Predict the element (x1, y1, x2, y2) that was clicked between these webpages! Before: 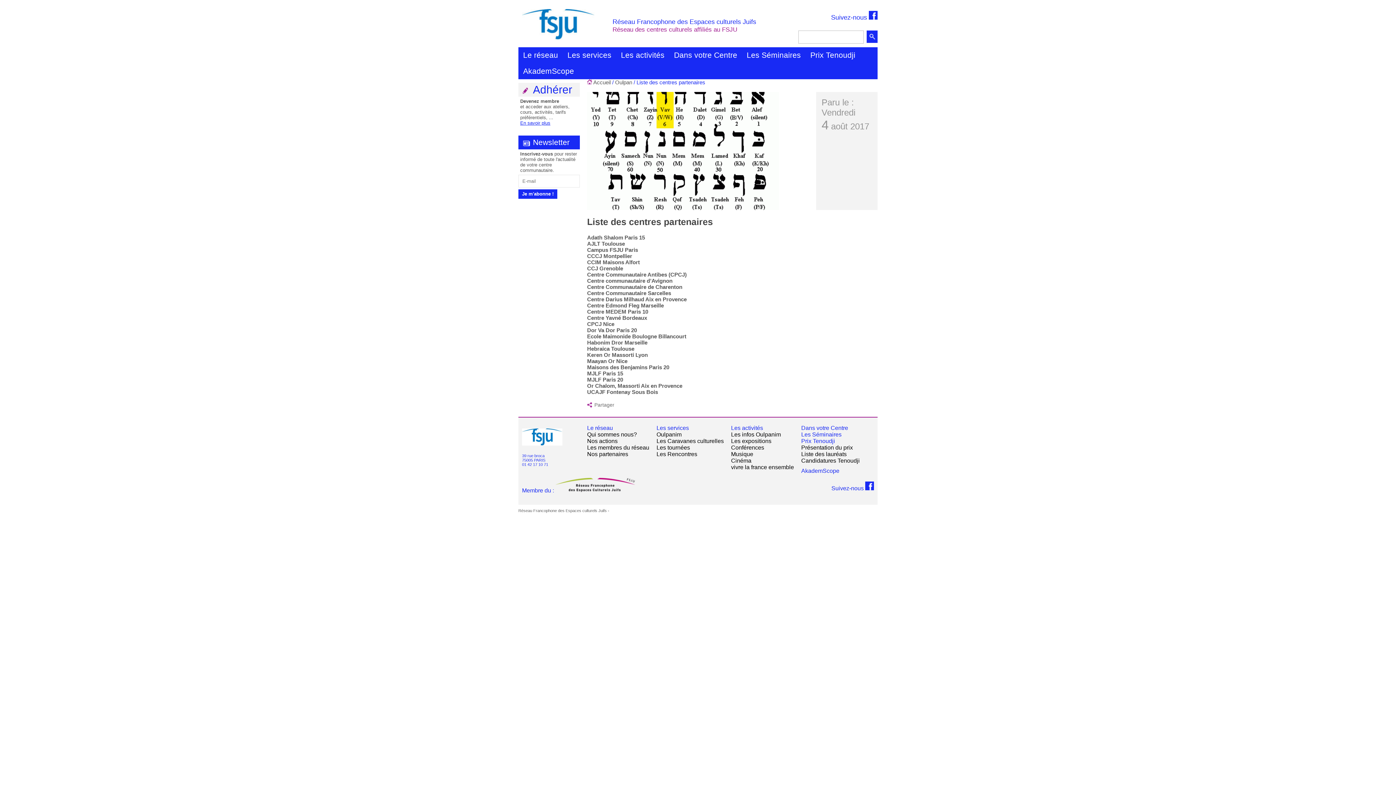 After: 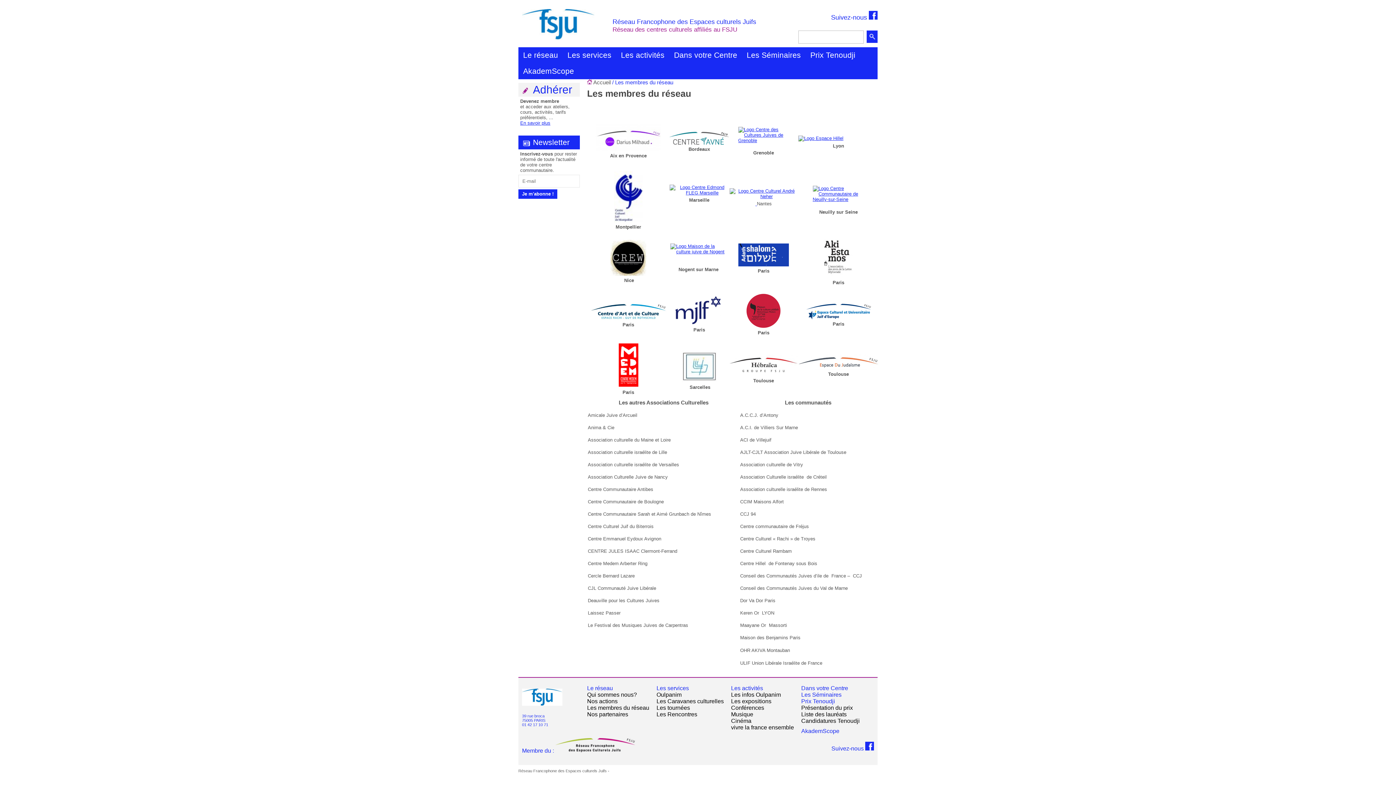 Action: label: Les membres du réseau bbox: (587, 444, 649, 450)